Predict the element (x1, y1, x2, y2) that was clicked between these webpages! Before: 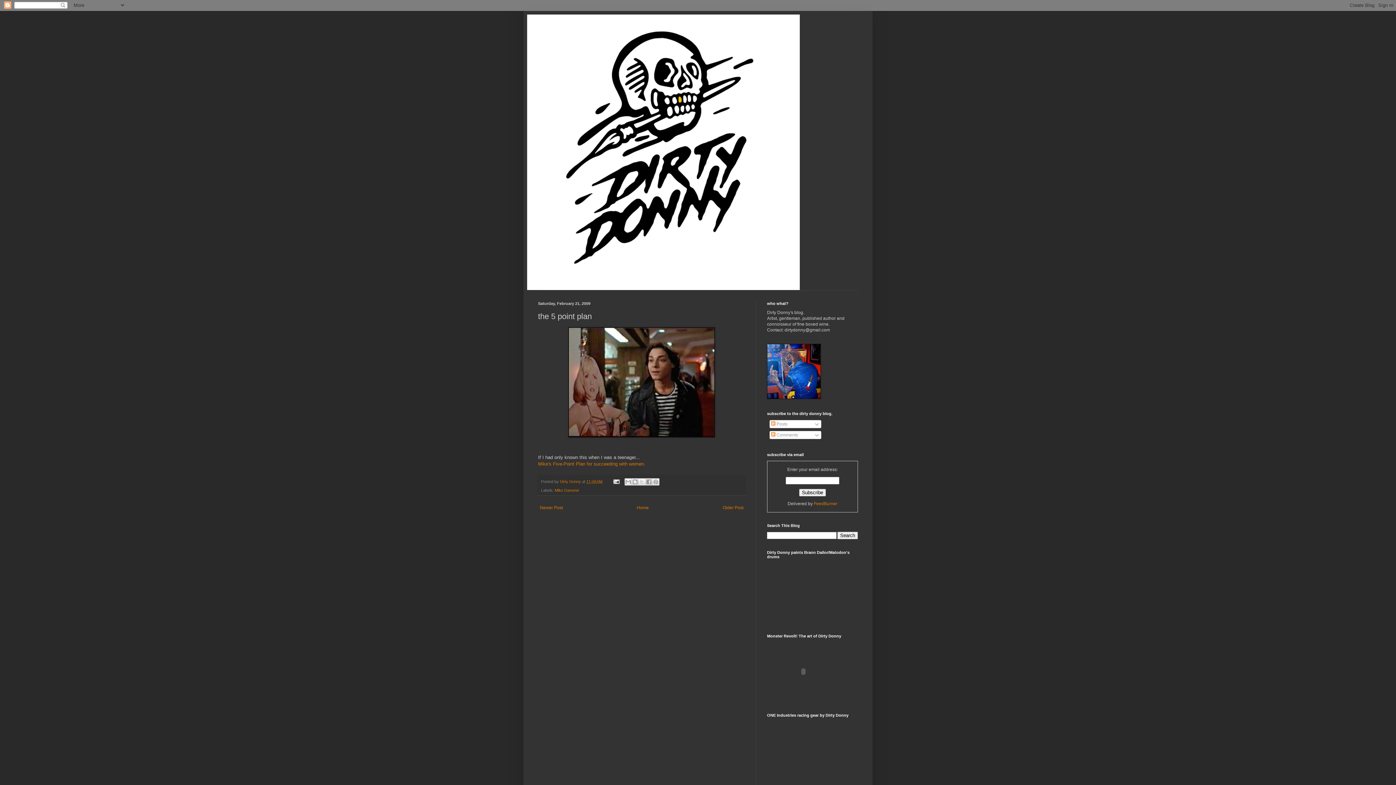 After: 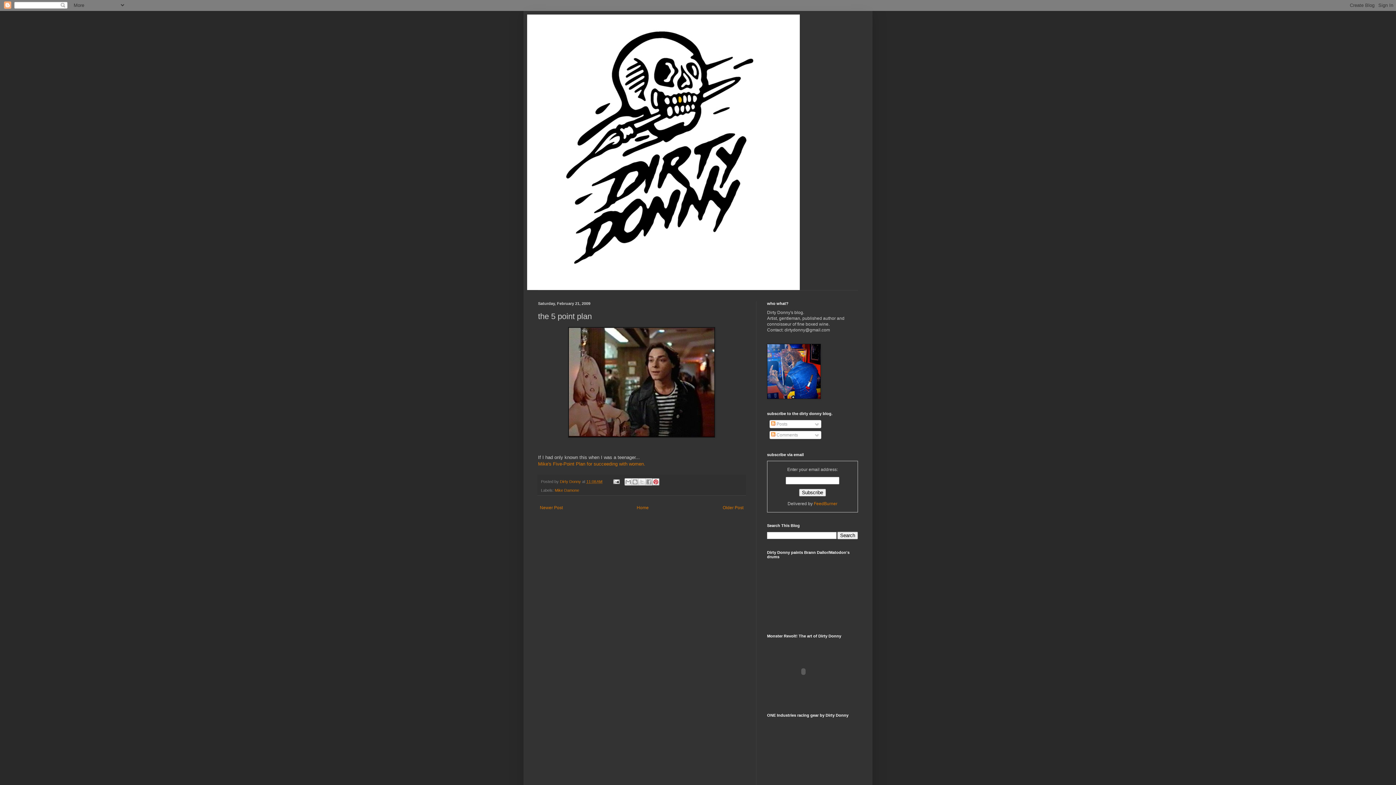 Action: bbox: (652, 478, 659, 485) label: Share to Pinterest